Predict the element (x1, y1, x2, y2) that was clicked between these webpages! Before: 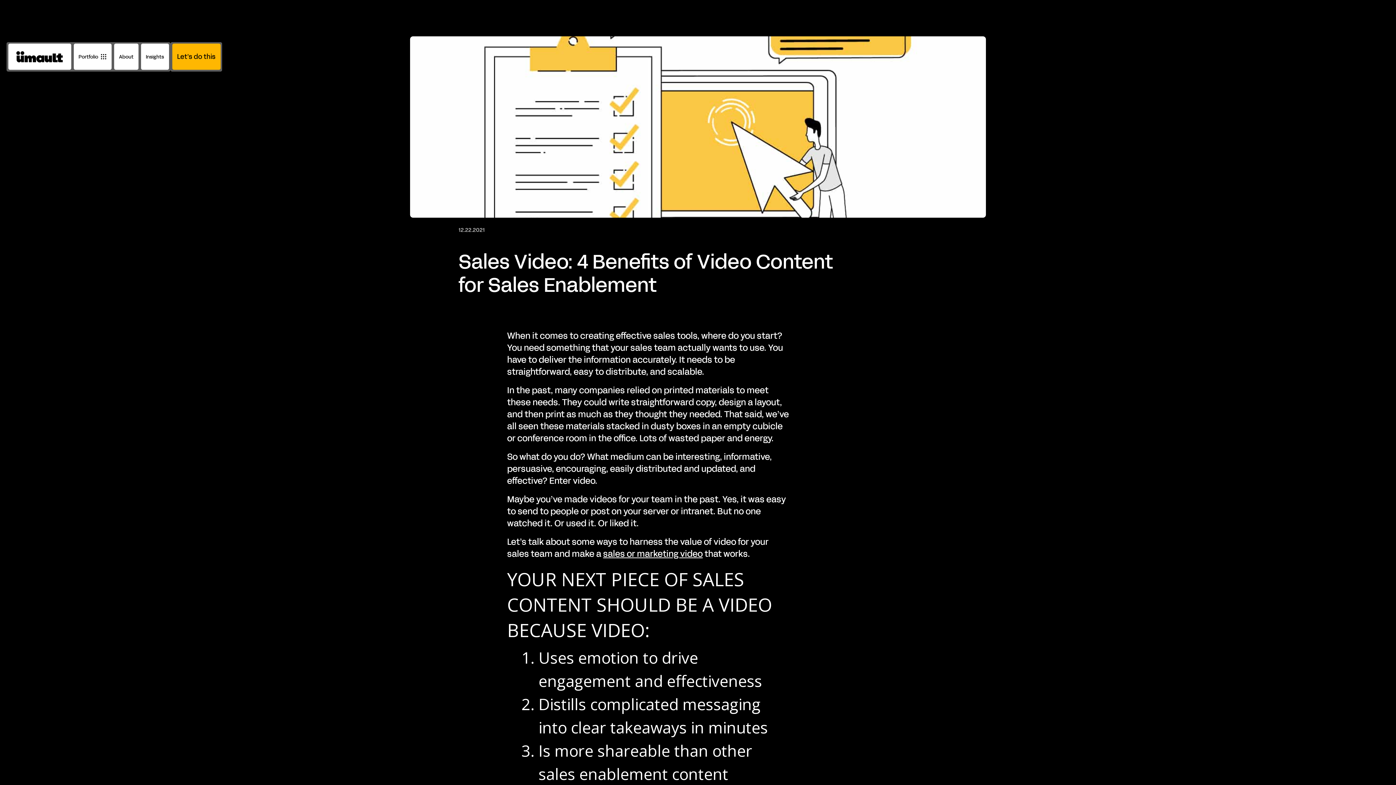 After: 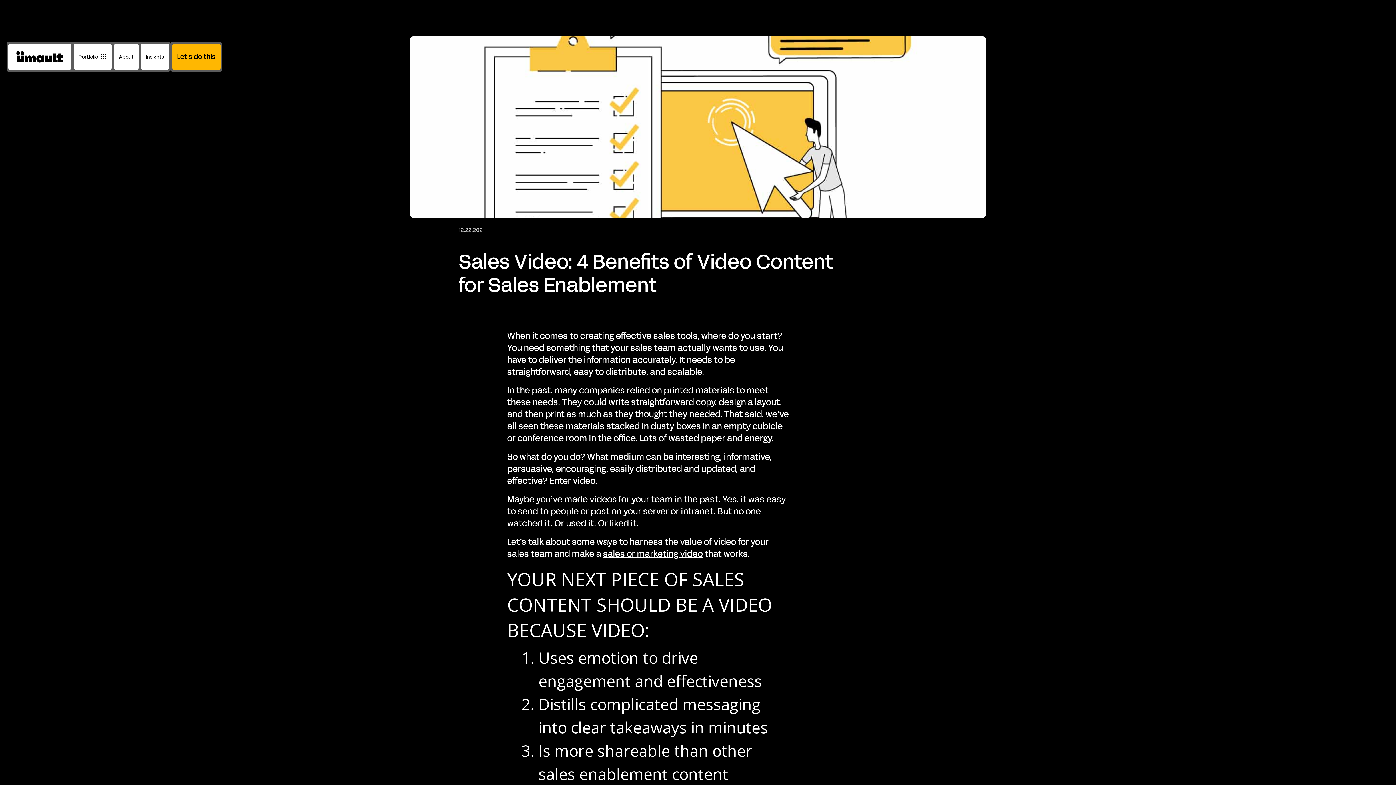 Action: bbox: (603, 548, 702, 560) label: sales or marketing video